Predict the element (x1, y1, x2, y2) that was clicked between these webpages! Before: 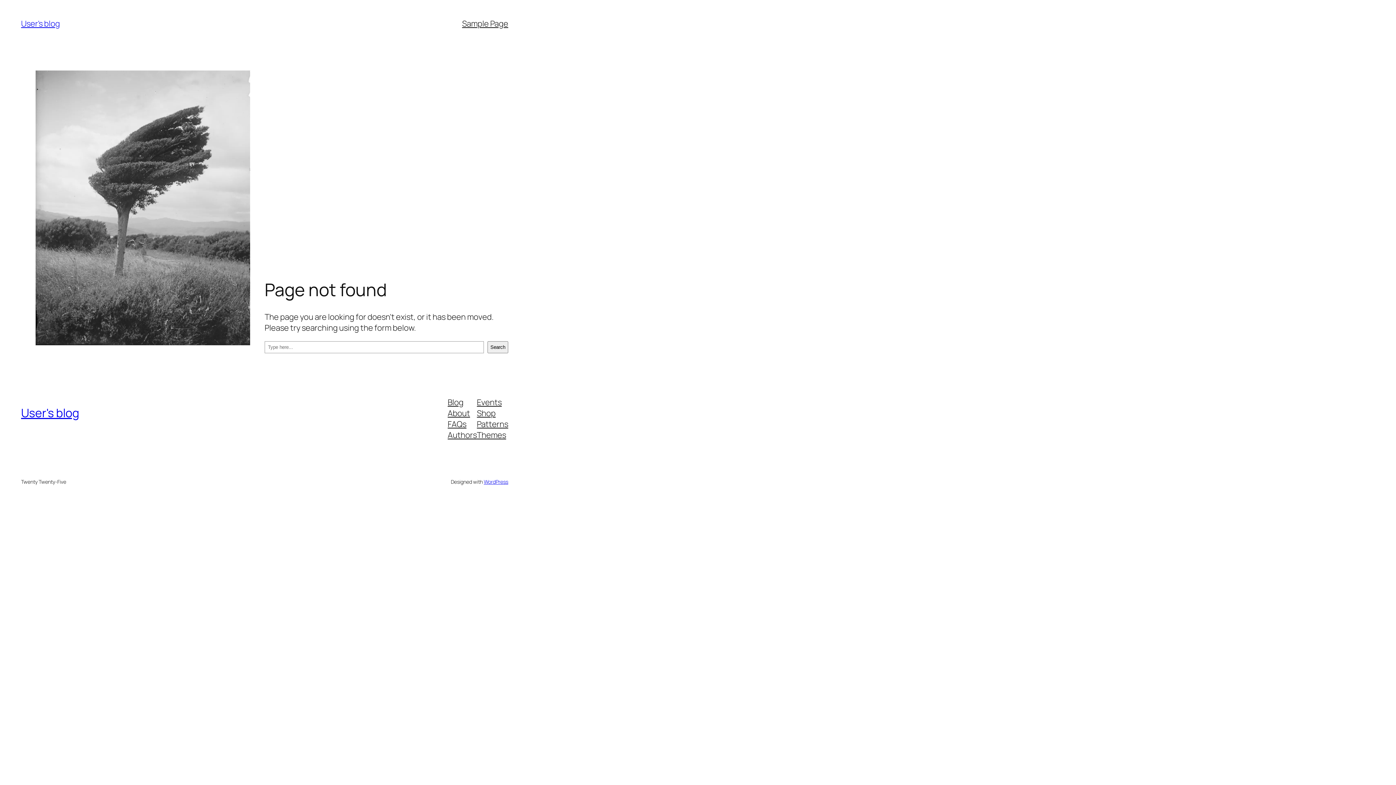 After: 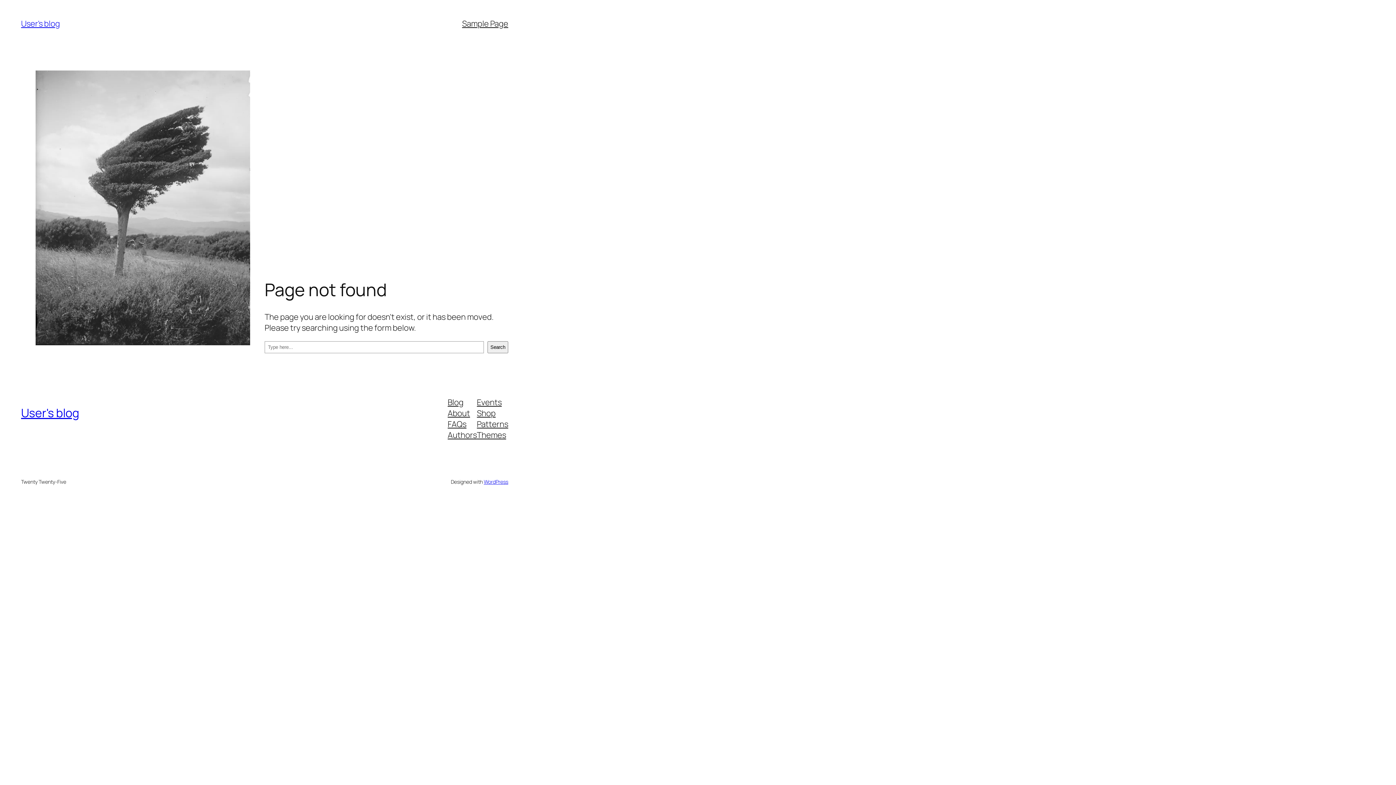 Action: bbox: (477, 418, 508, 429) label: Patterns